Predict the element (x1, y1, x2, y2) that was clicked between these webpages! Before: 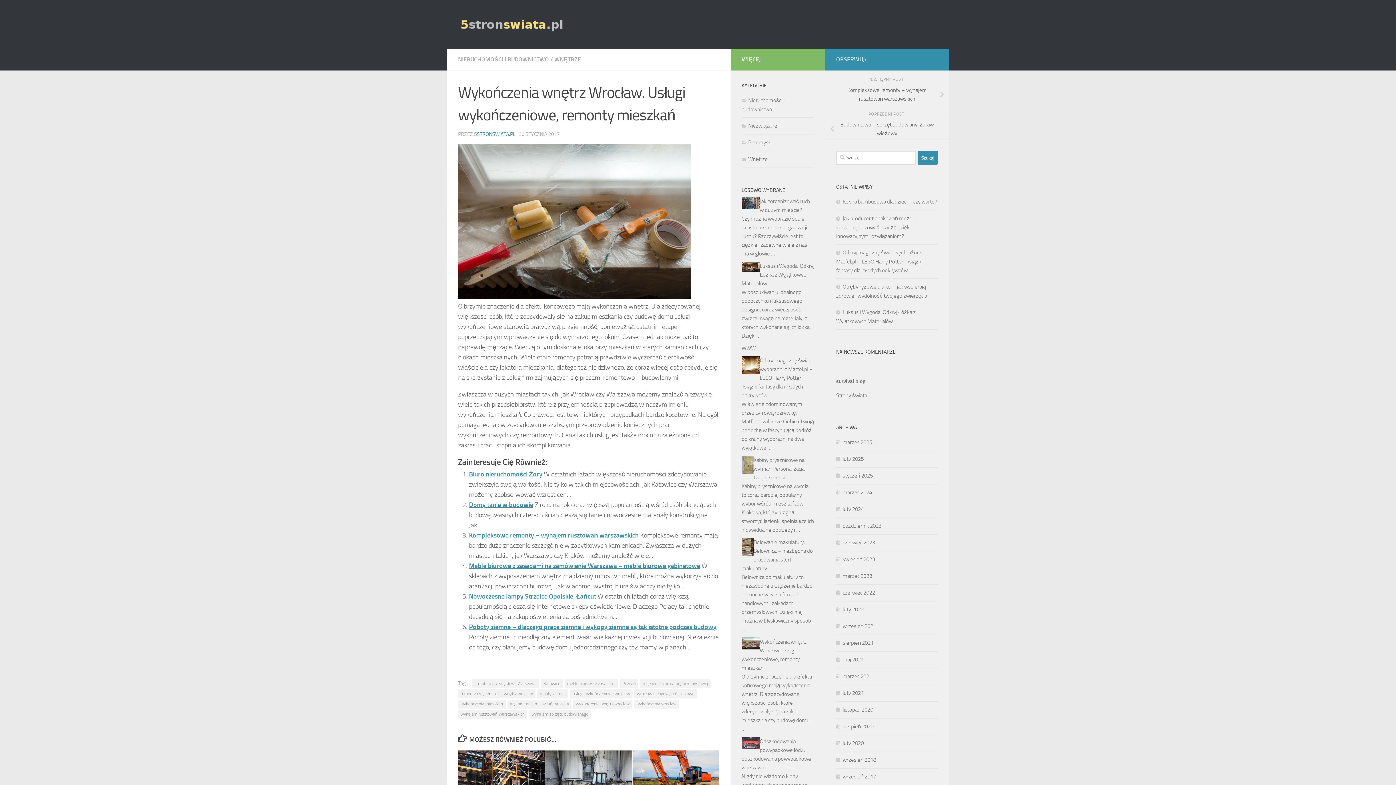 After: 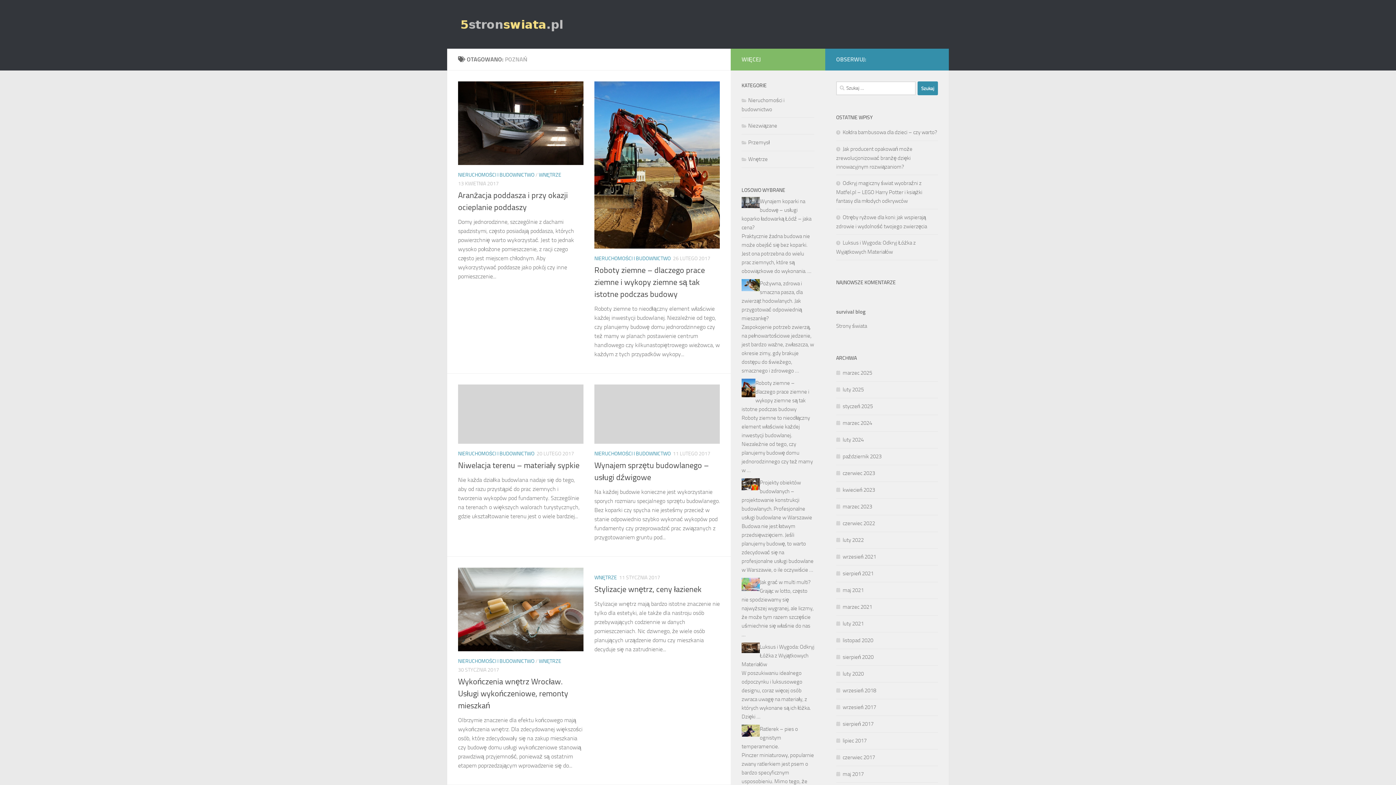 Action: label: Poznań bbox: (620, 679, 638, 688)